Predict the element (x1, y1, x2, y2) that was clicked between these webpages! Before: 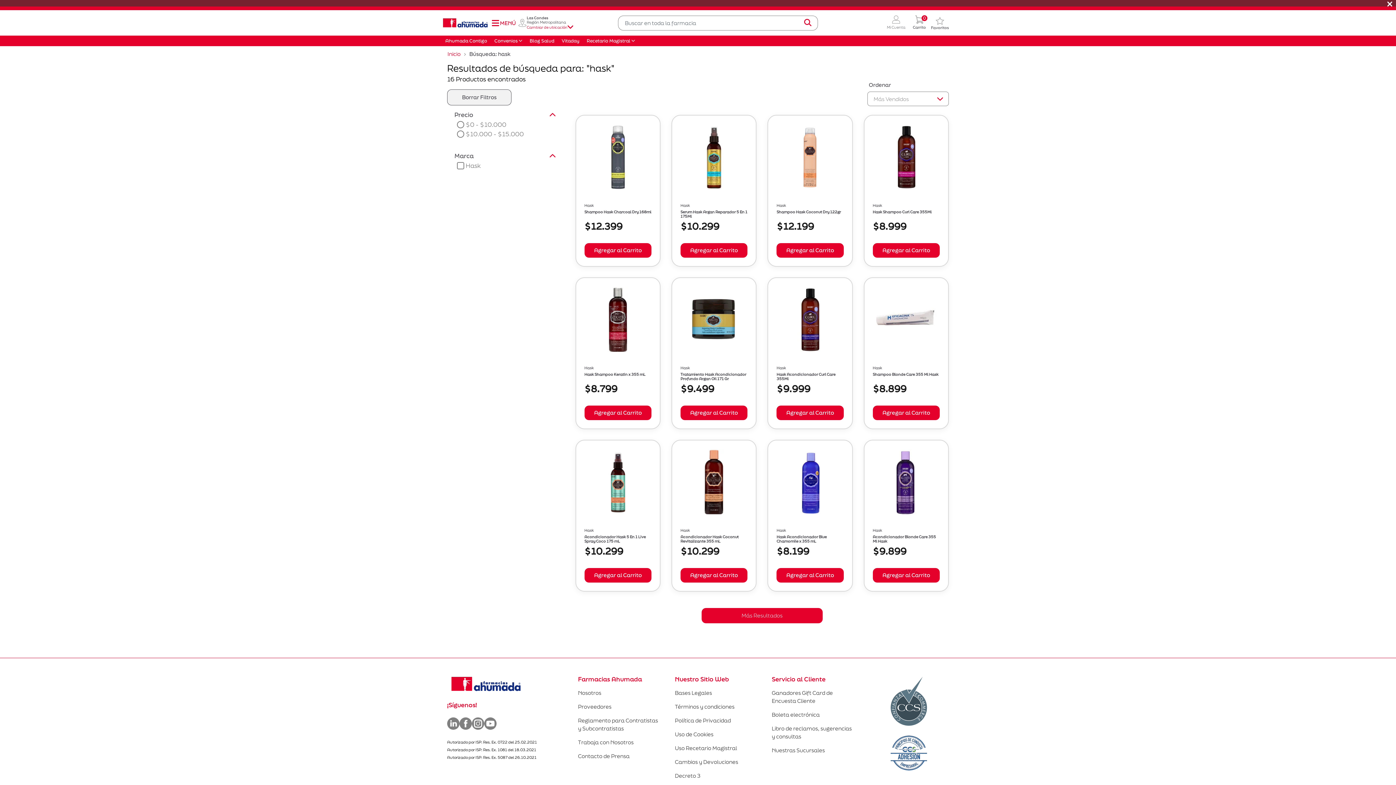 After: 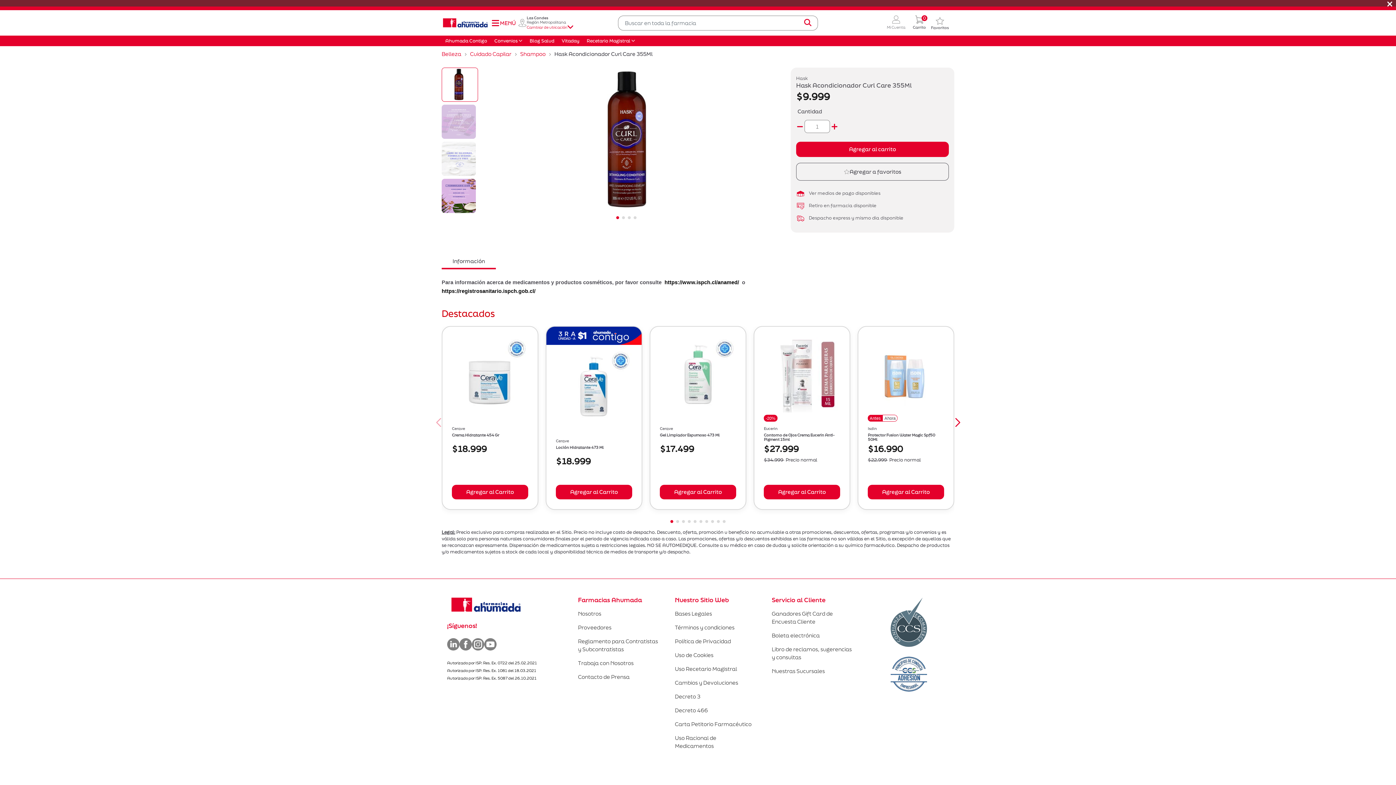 Action: bbox: (768, 286, 852, 353)